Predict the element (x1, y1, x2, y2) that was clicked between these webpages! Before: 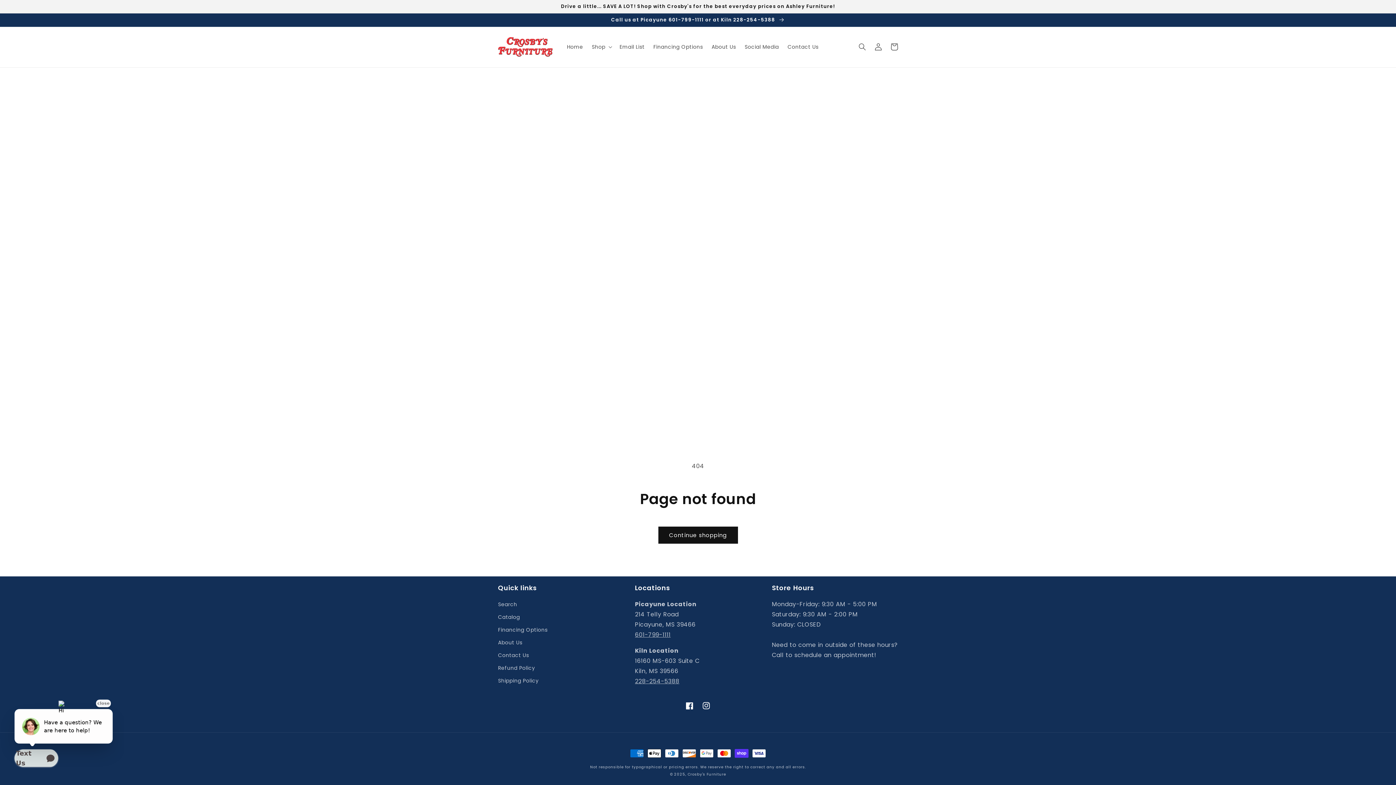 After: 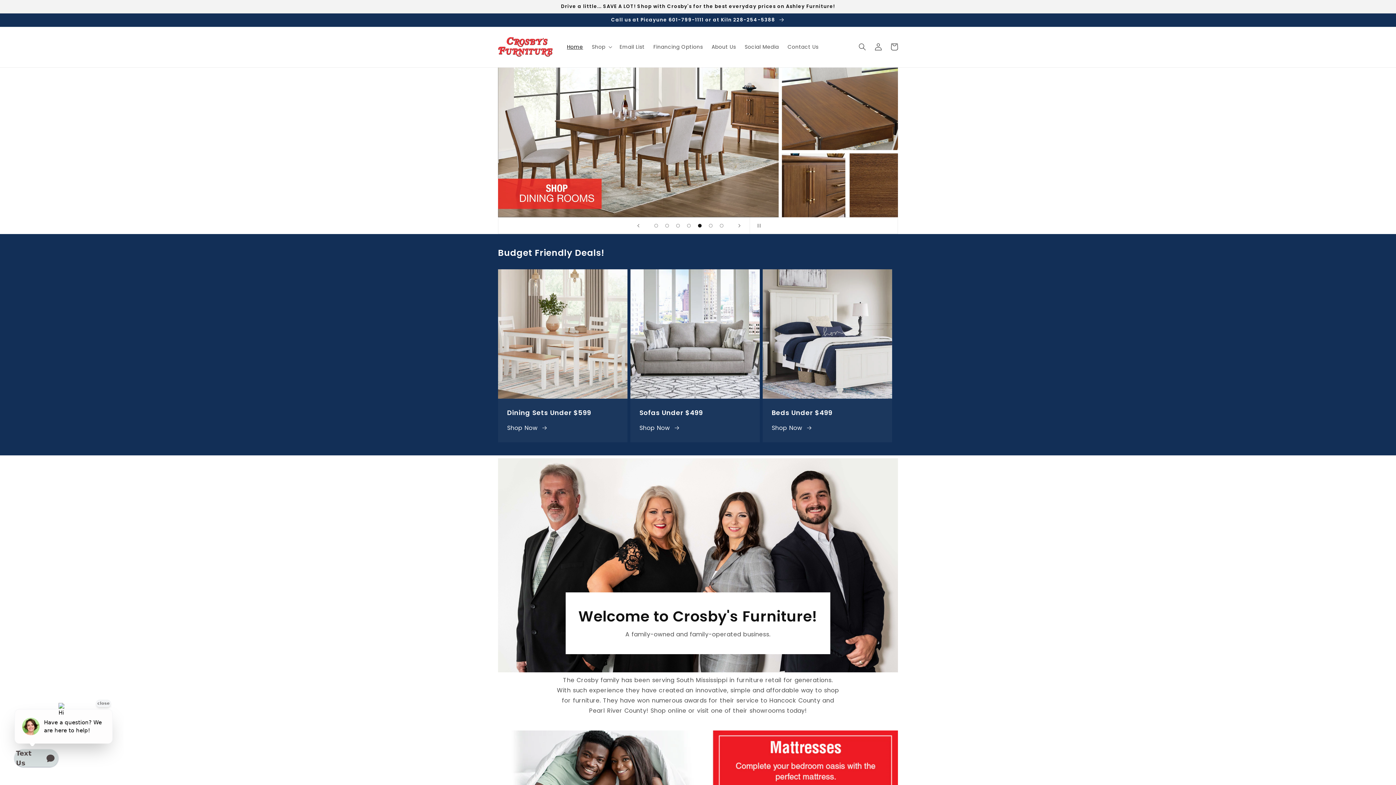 Action: bbox: (495, 34, 555, 59)